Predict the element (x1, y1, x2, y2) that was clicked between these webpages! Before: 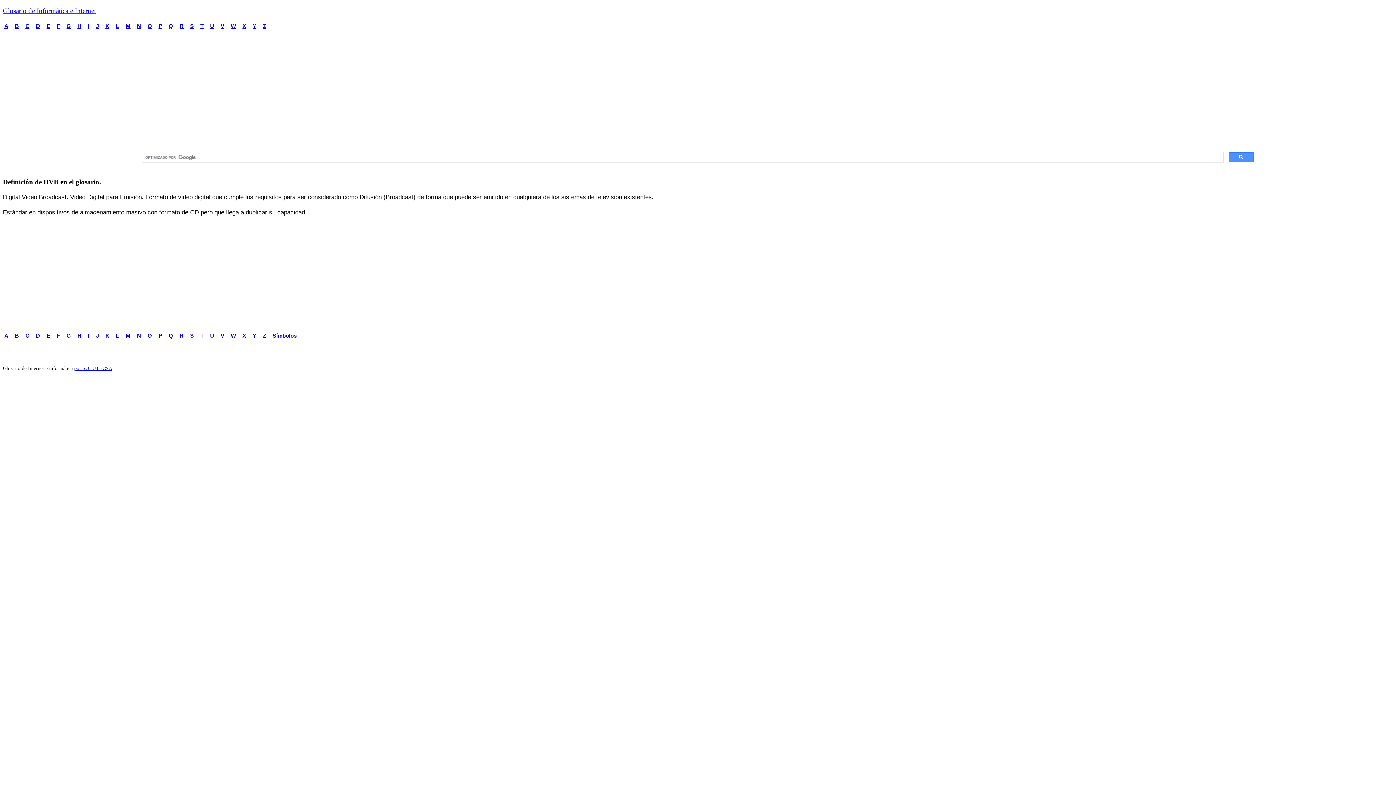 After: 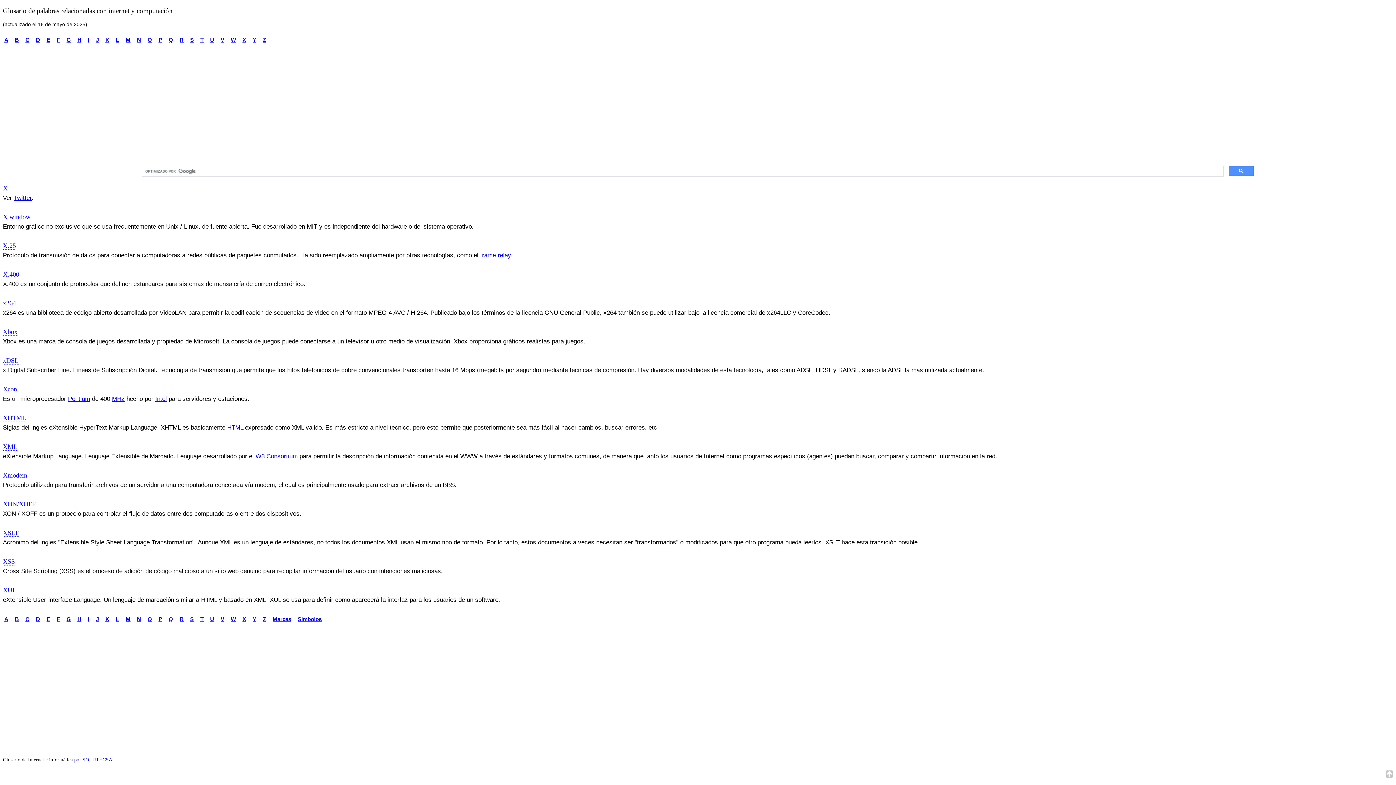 Action: bbox: (241, 331, 247, 340) label: X